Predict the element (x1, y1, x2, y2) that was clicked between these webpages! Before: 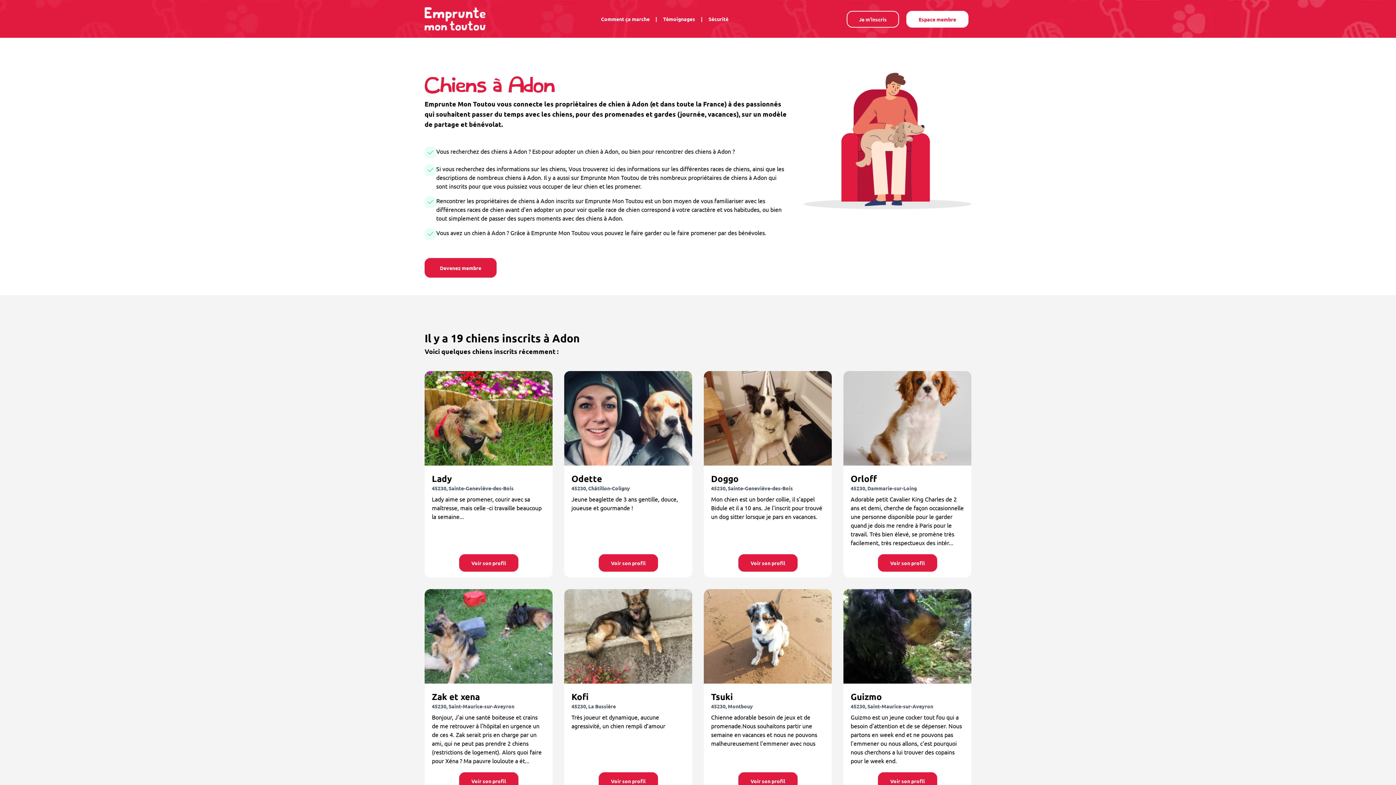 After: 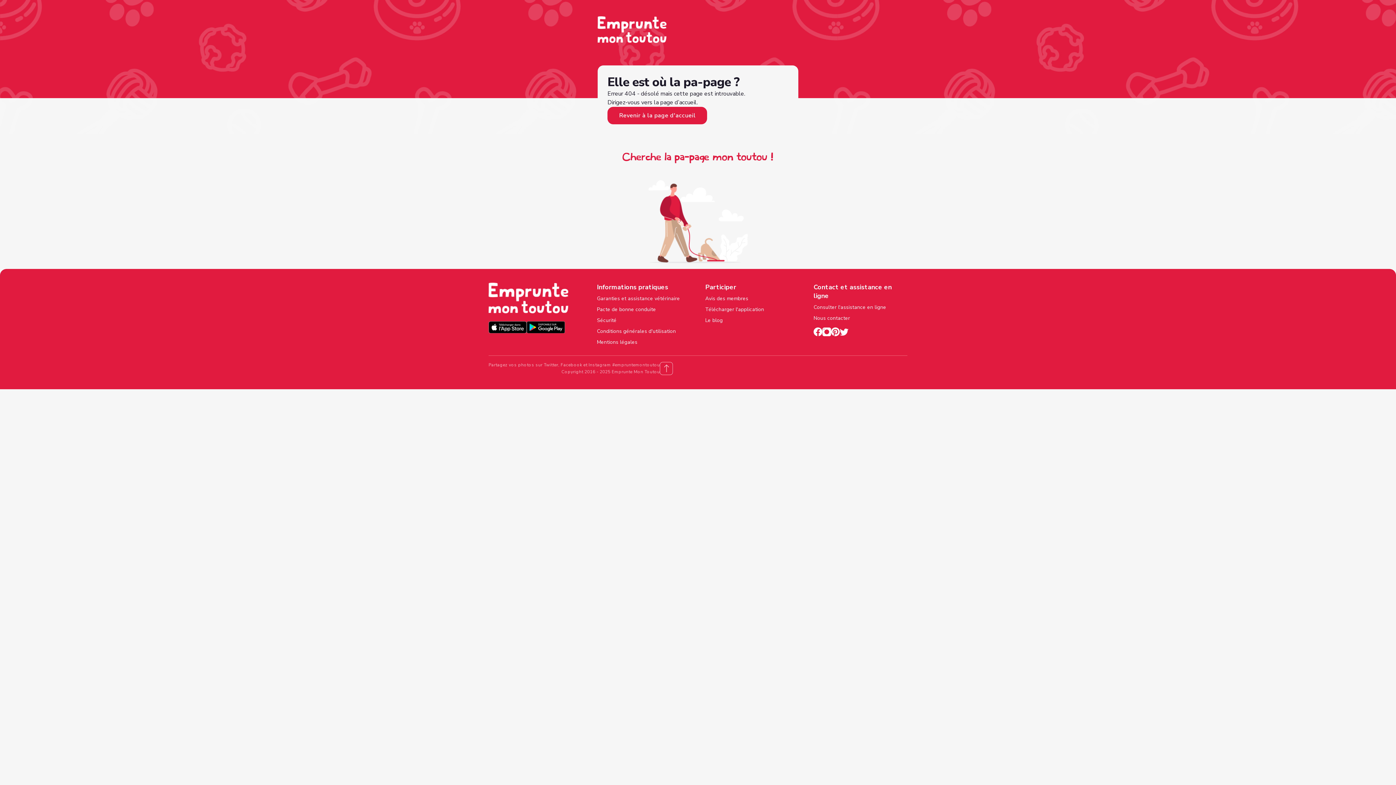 Action: label: Voir son profil bbox: (598, 554, 658, 572)